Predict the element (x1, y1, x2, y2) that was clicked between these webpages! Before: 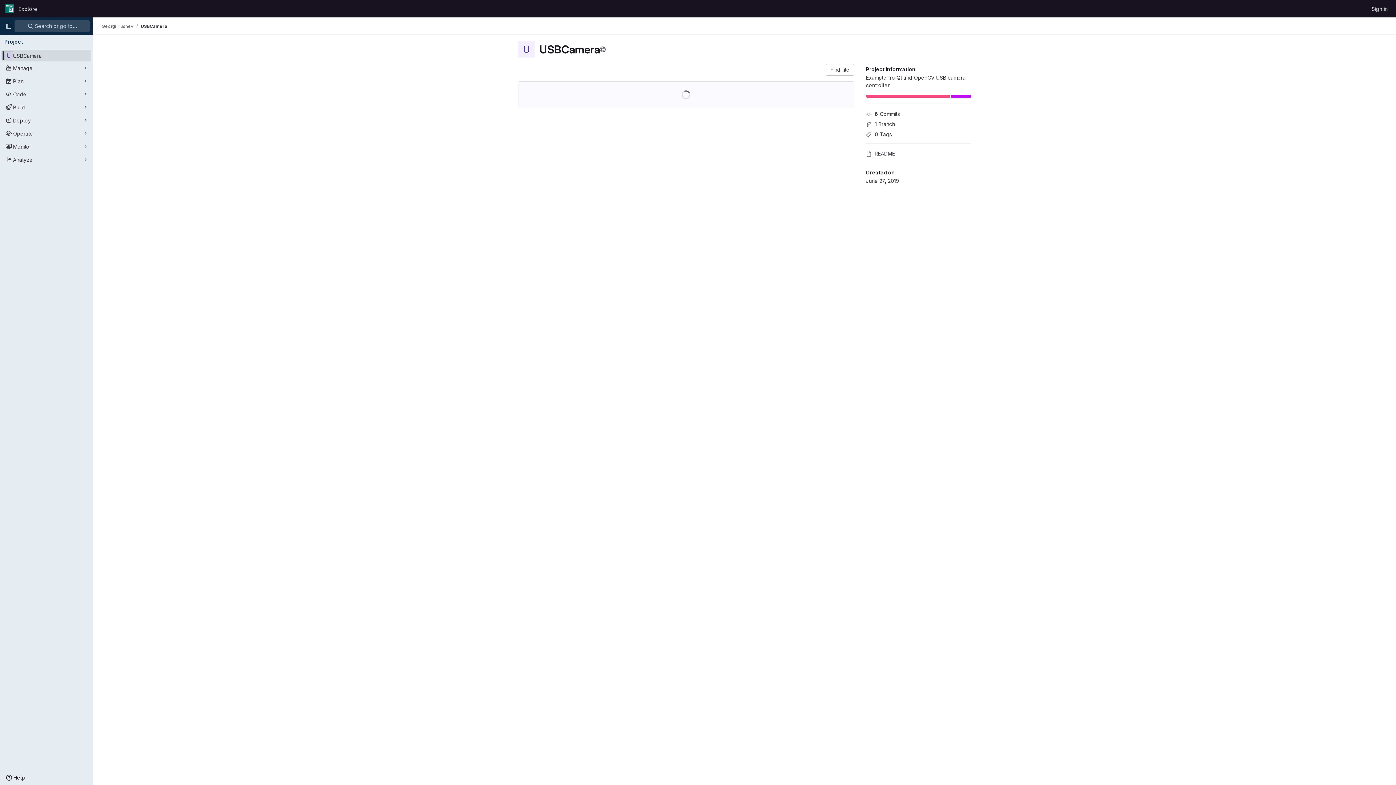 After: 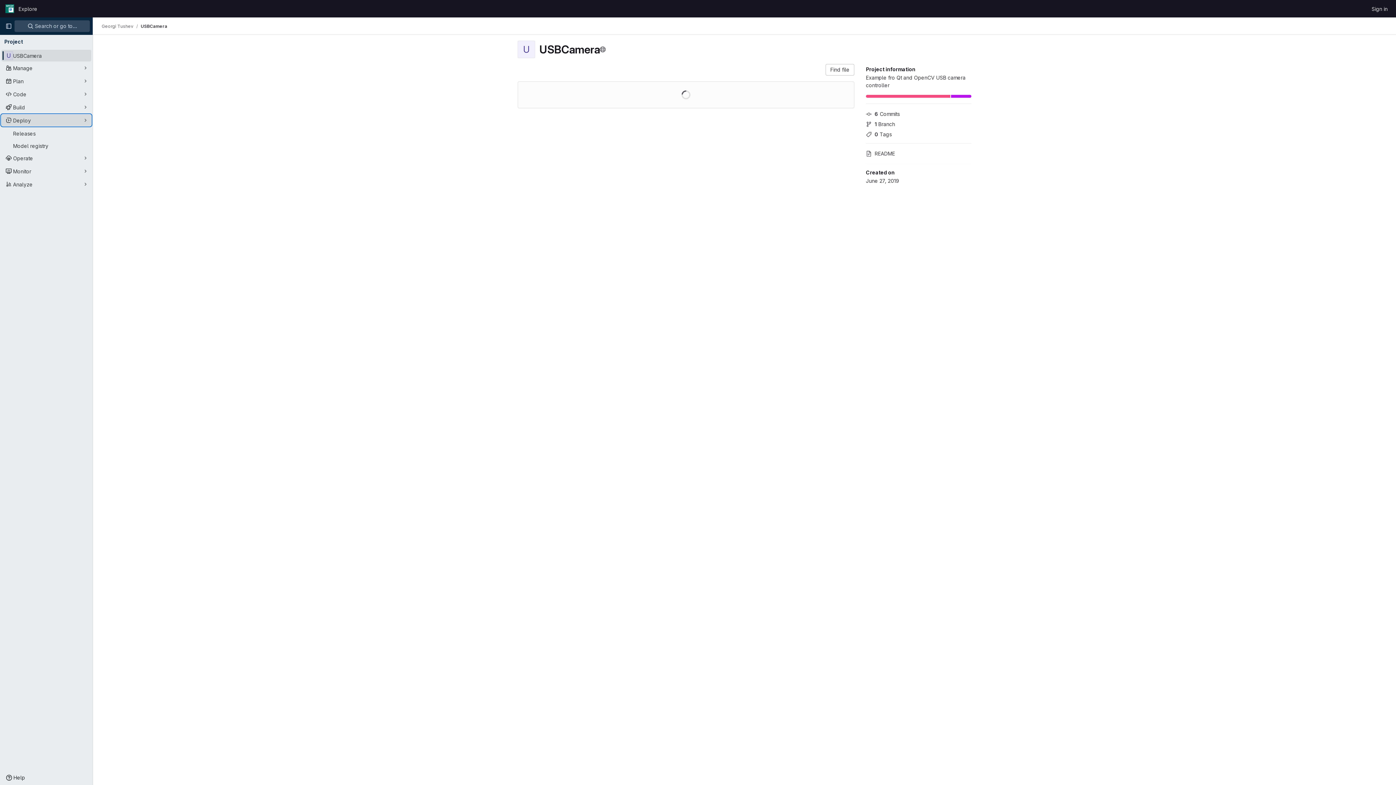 Action: bbox: (1, 114, 91, 126) label: Deploy